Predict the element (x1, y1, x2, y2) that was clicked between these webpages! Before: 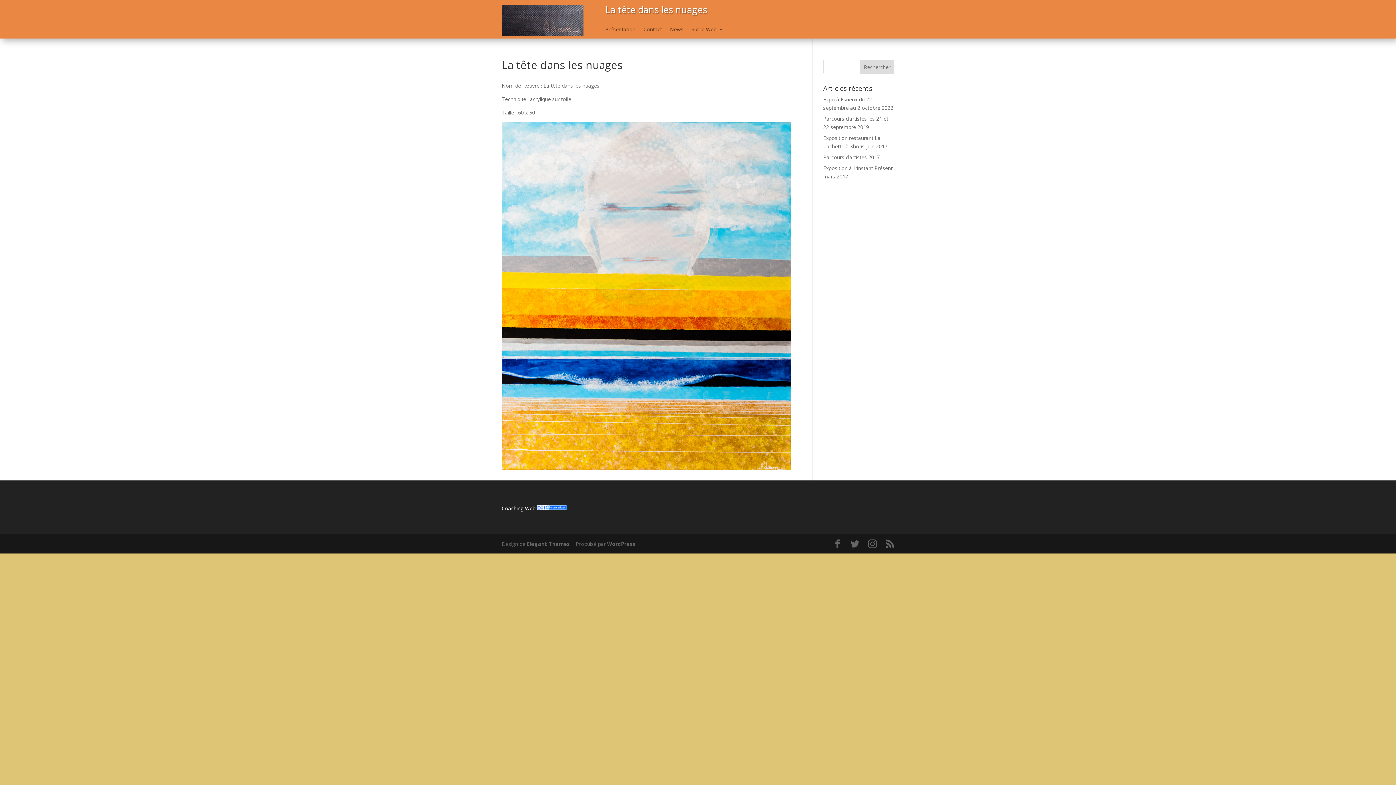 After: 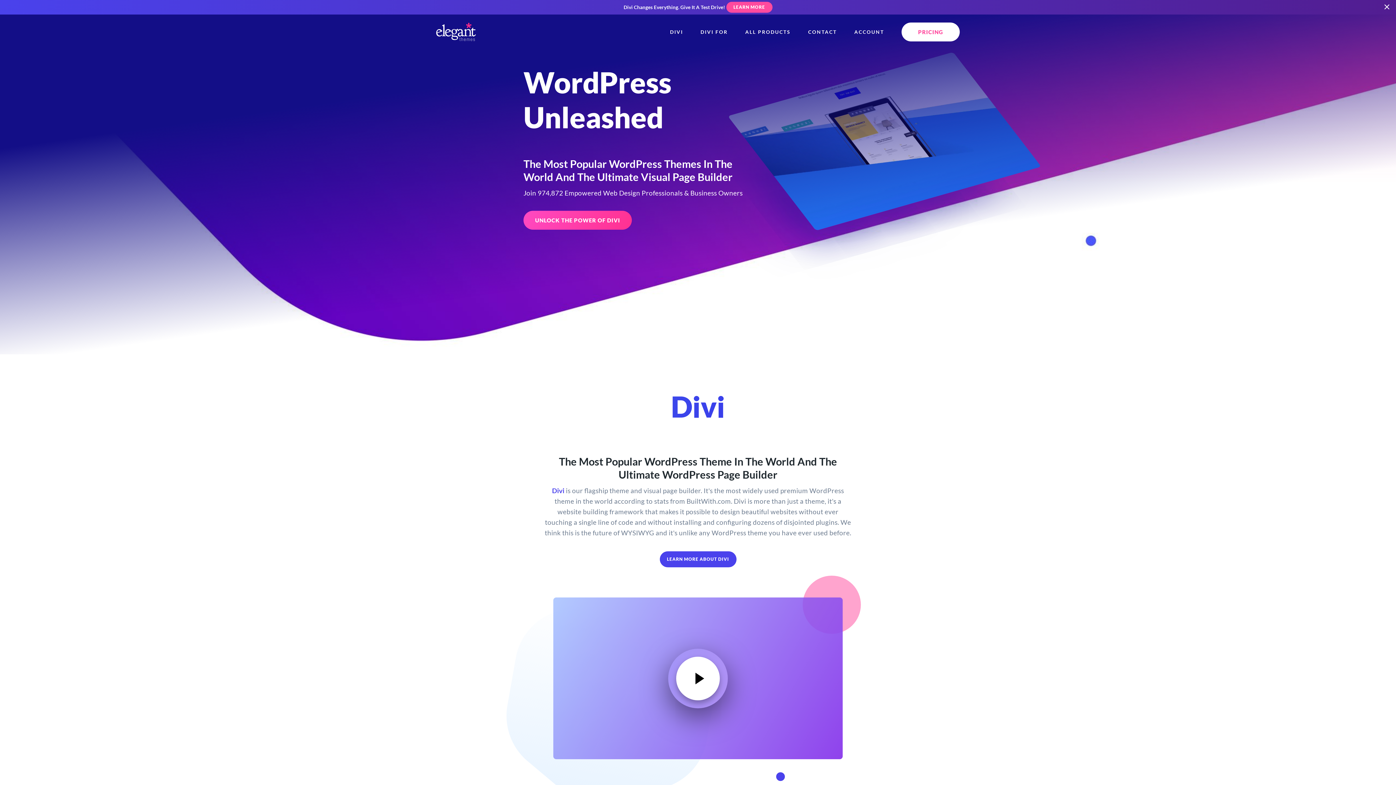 Action: bbox: (526, 540, 570, 547) label: Elegant Themes